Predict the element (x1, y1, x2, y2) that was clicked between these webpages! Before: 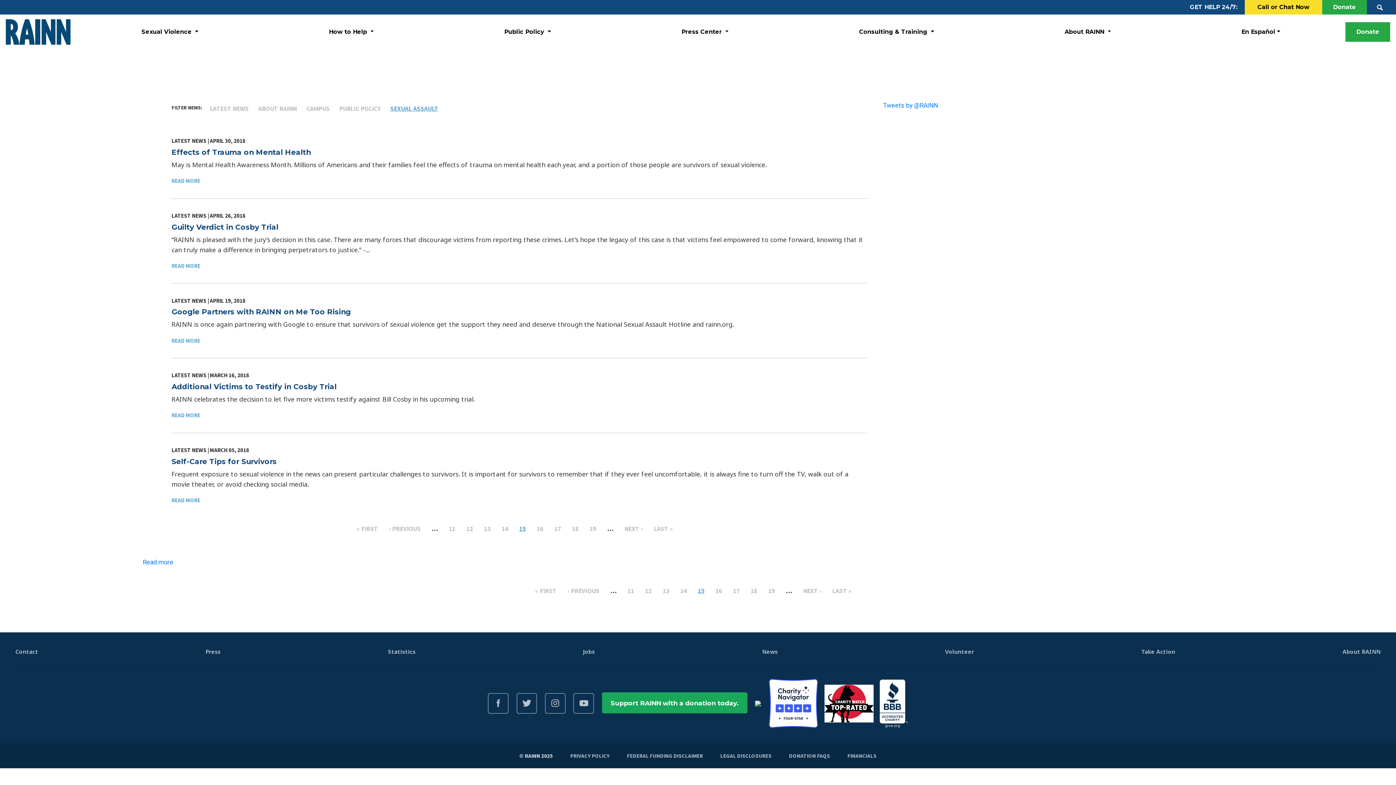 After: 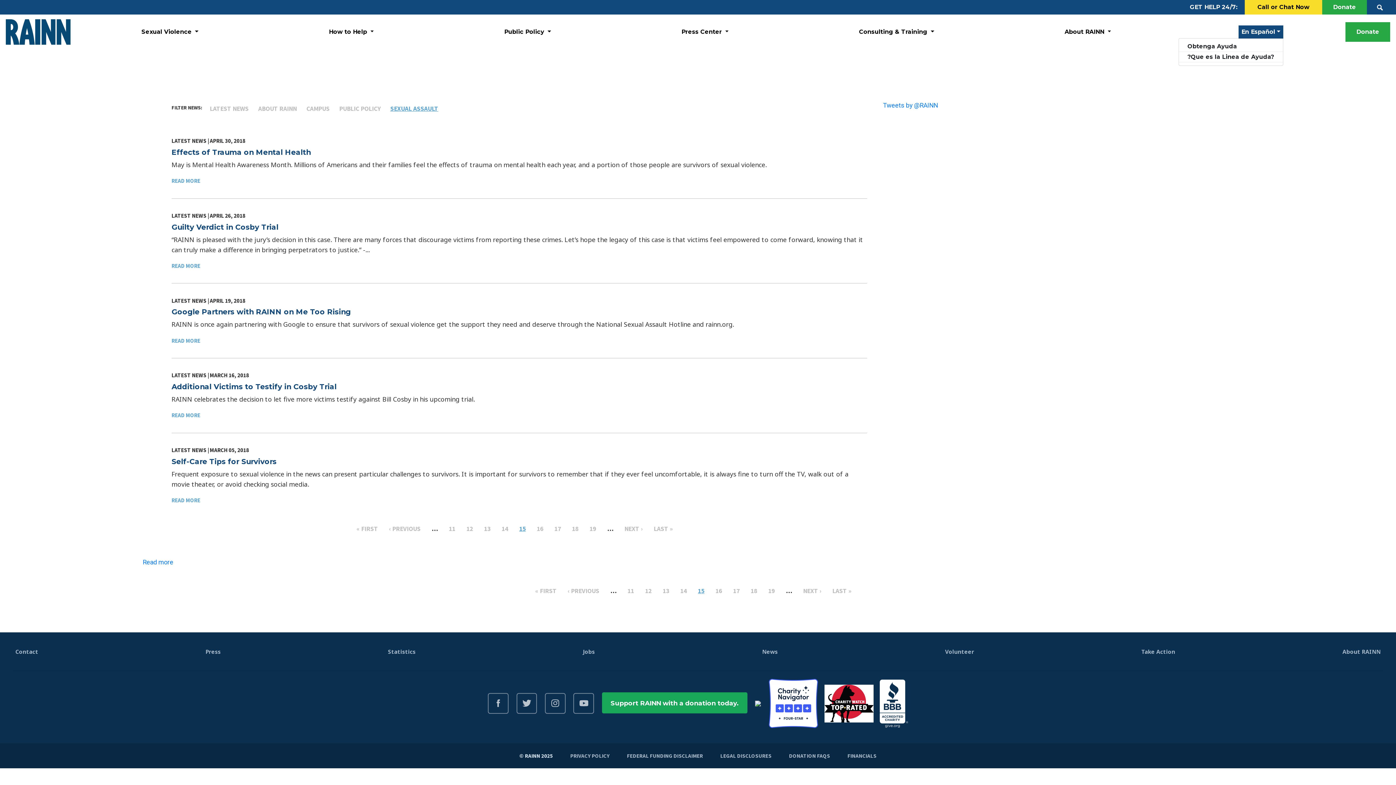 Action: bbox: (1238, 25, 1283, 38) label: En Español